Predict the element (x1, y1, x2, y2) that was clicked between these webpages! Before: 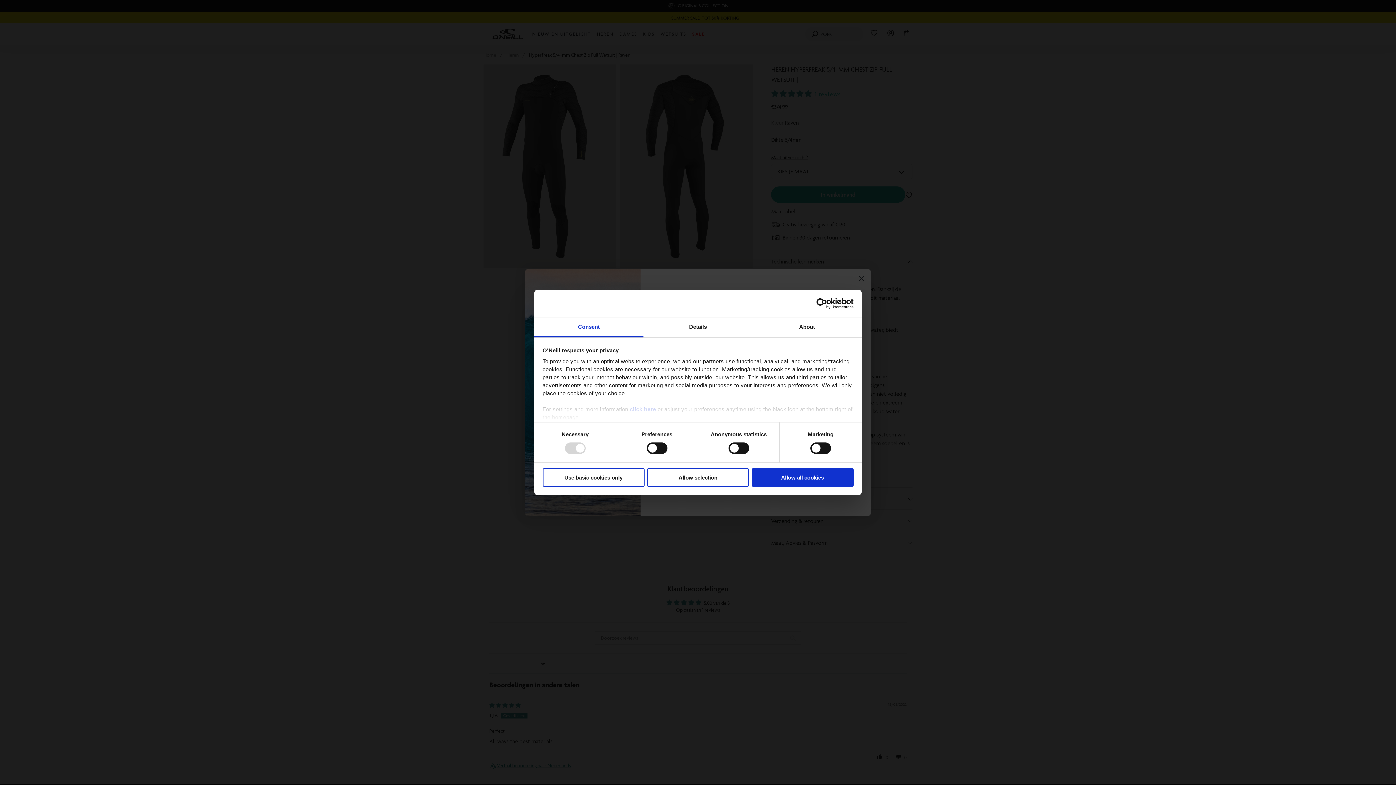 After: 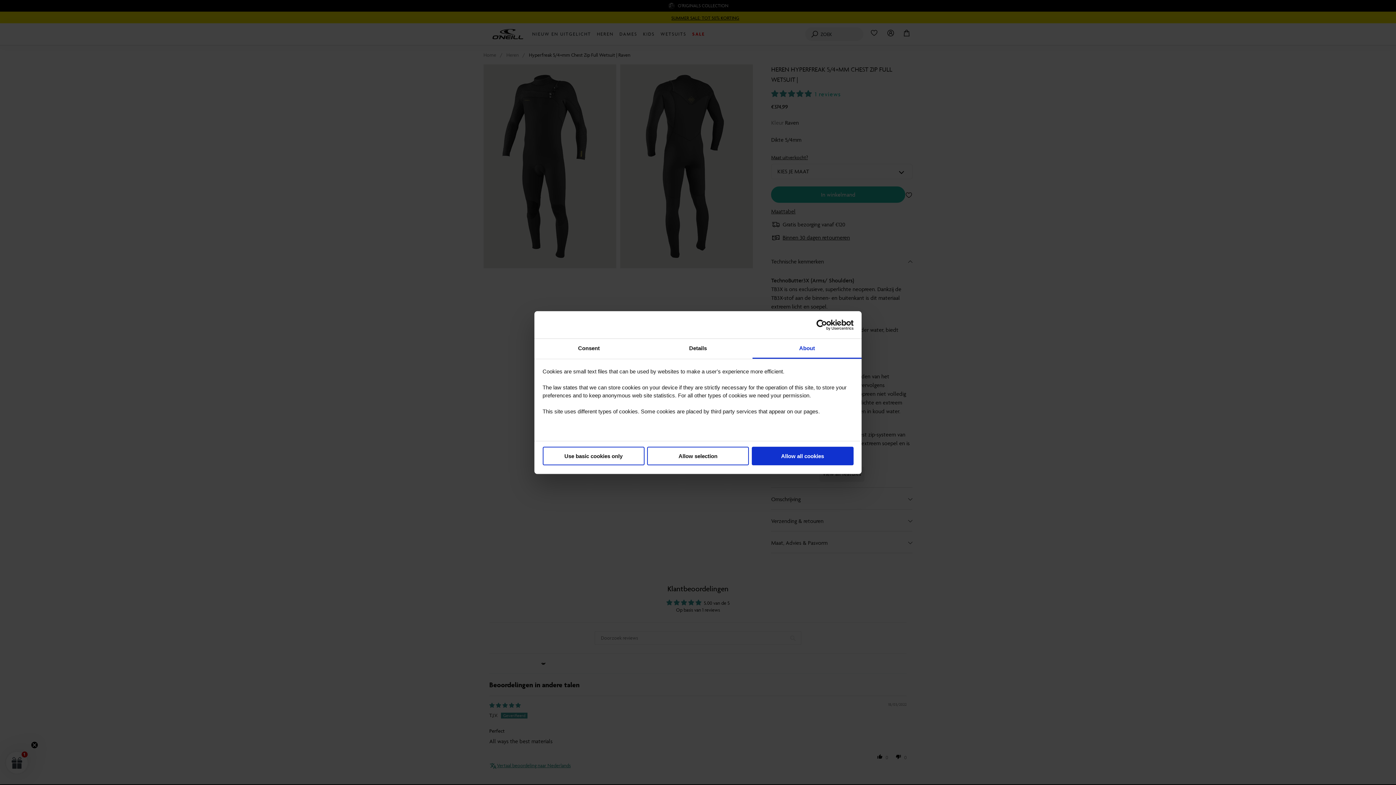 Action: bbox: (752, 317, 861, 337) label: About